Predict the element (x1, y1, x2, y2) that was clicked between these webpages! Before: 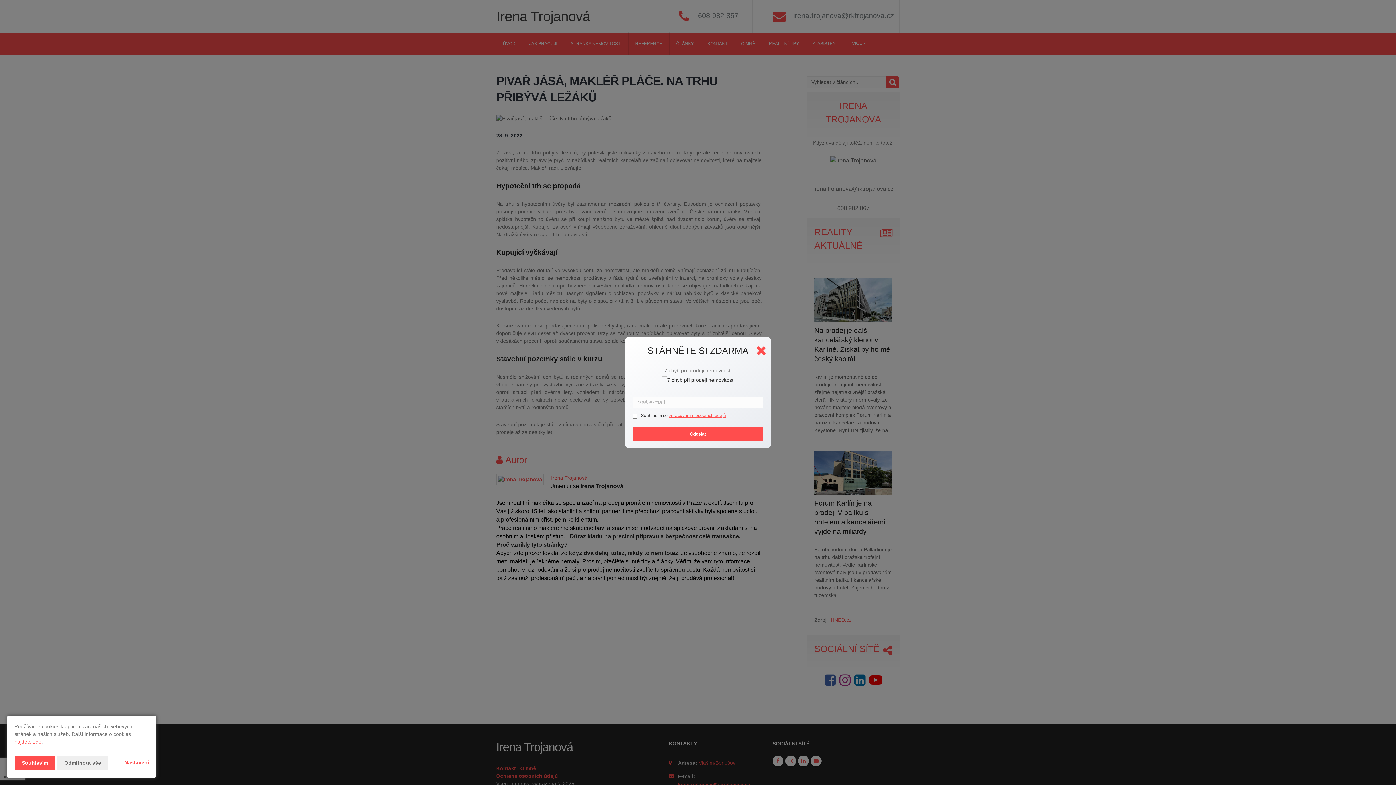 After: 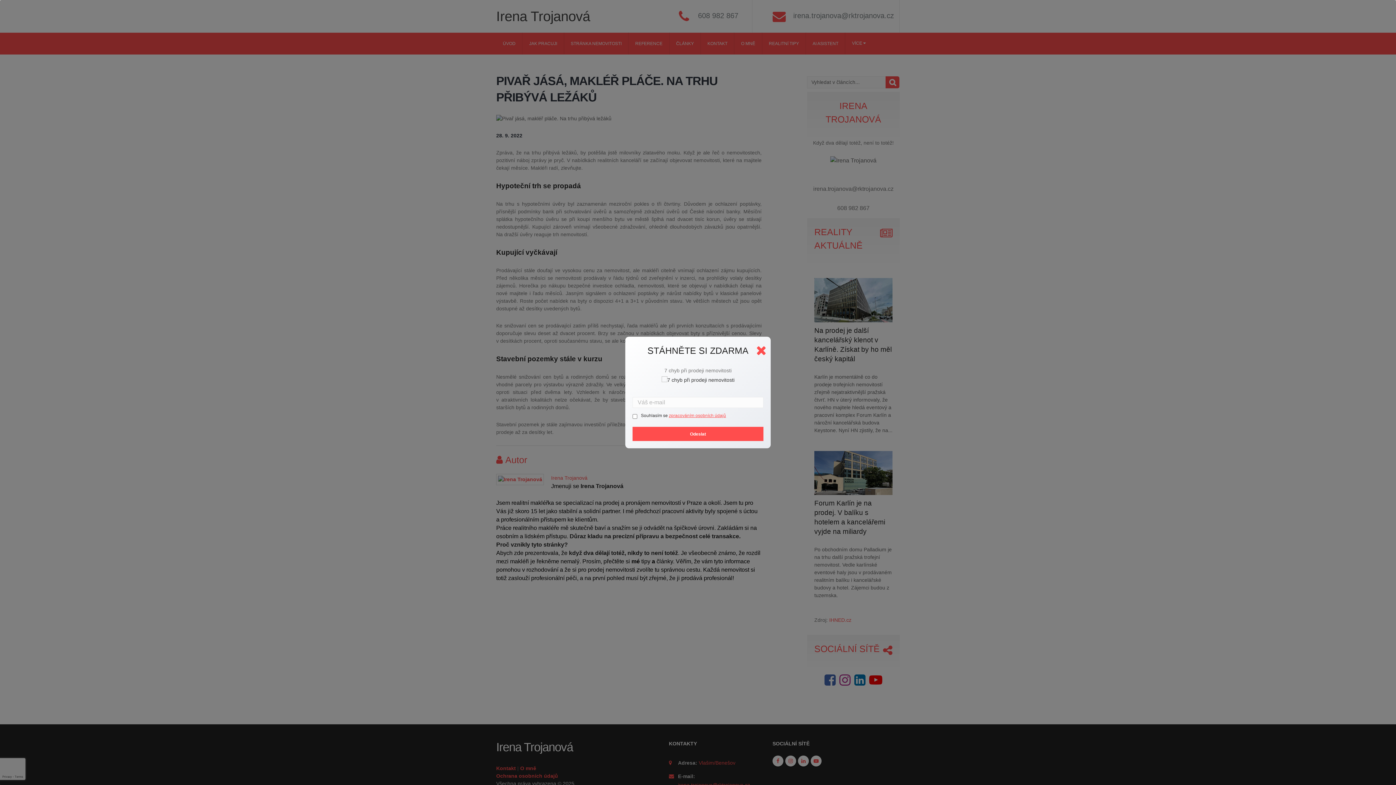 Action: bbox: (14, 756, 55, 770) label: Souhlasím